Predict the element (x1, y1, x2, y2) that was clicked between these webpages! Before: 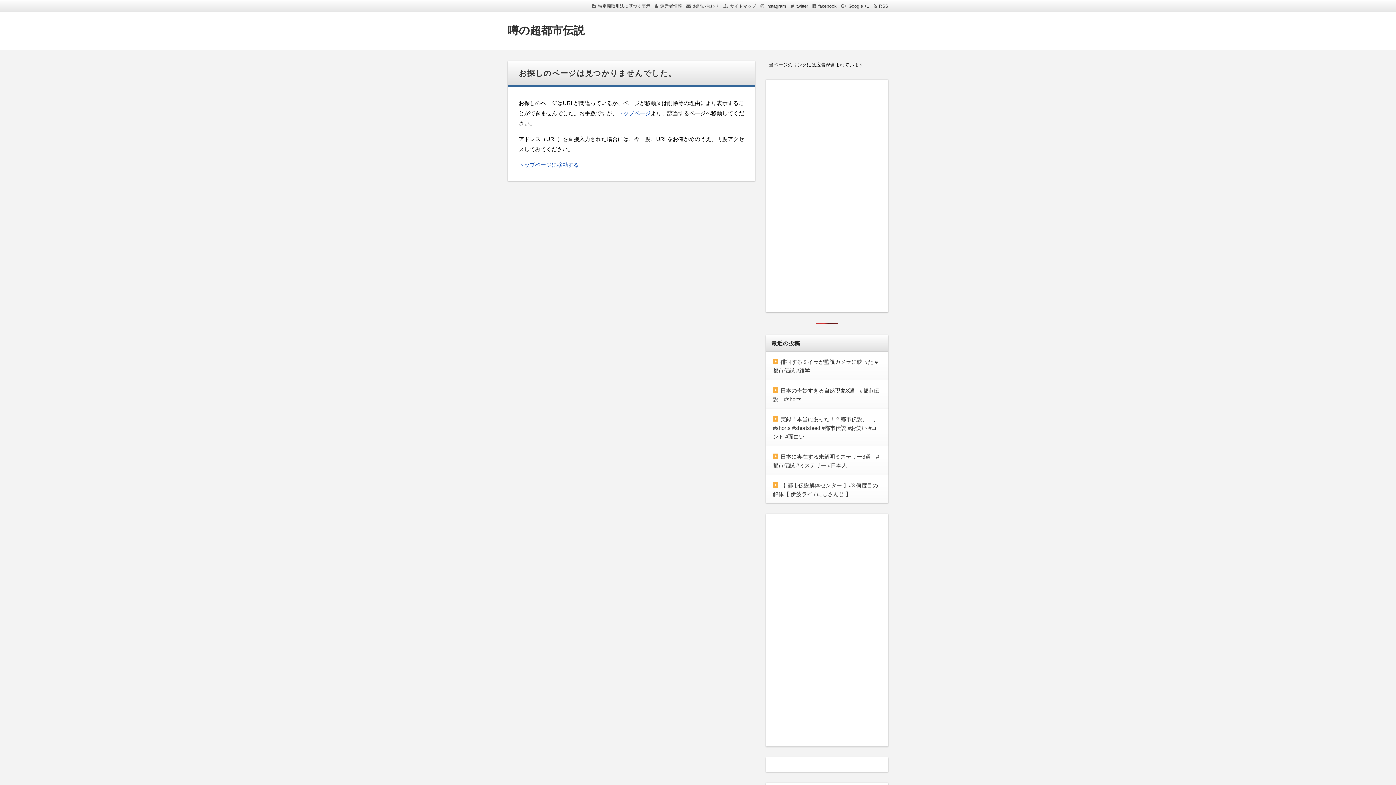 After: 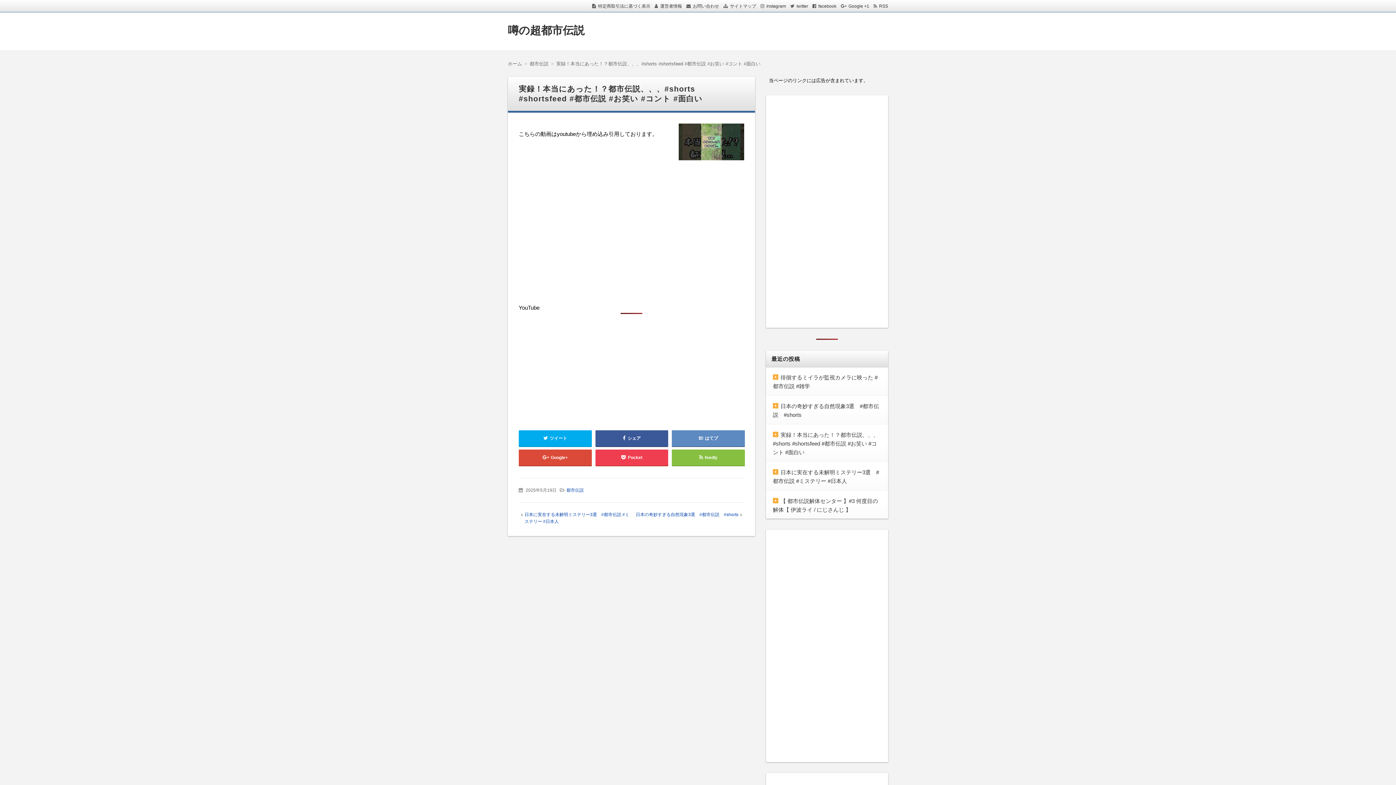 Action: bbox: (773, 416, 878, 440) label: 実録！本当にあった！？都市伝説、、、#shorts #shortsfeed #都市伝説 #お笑い #コント #面白い